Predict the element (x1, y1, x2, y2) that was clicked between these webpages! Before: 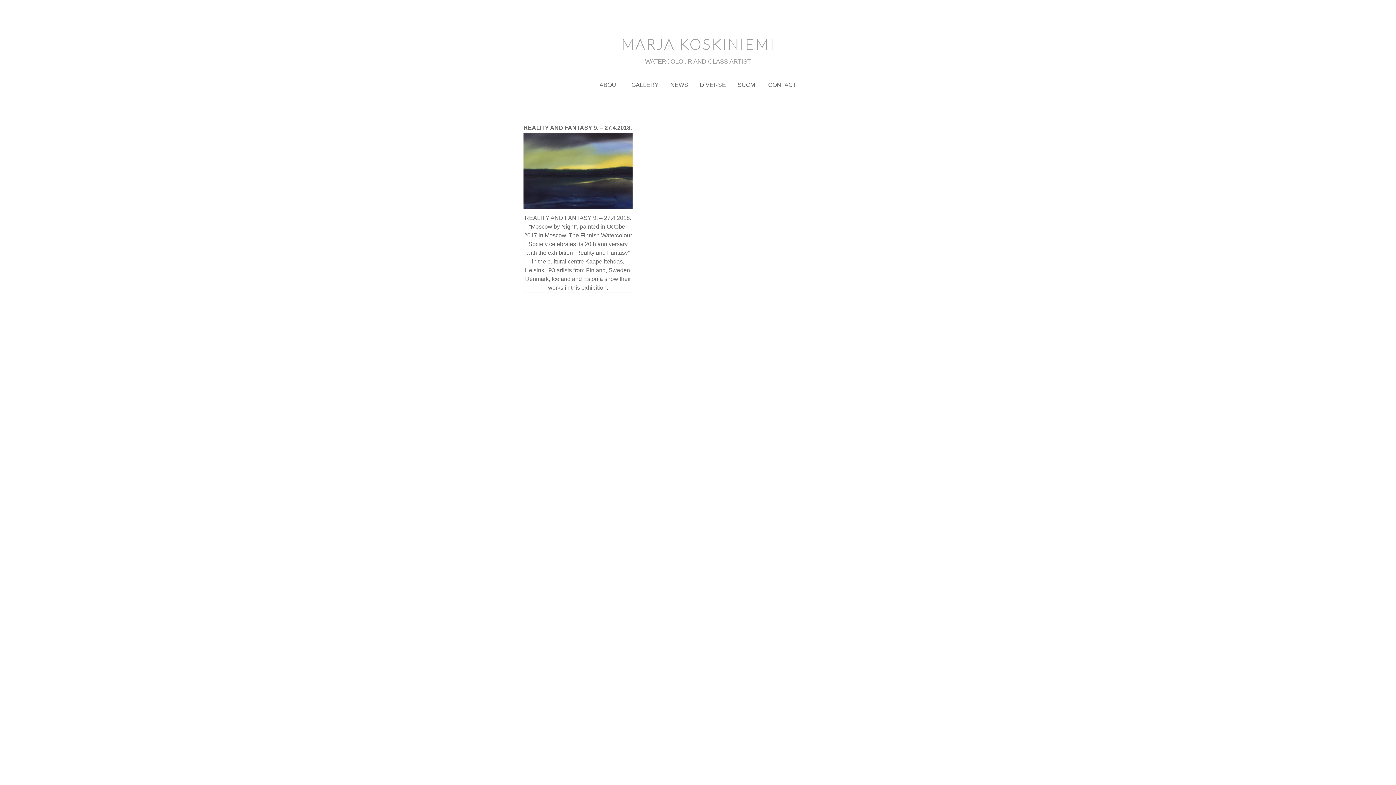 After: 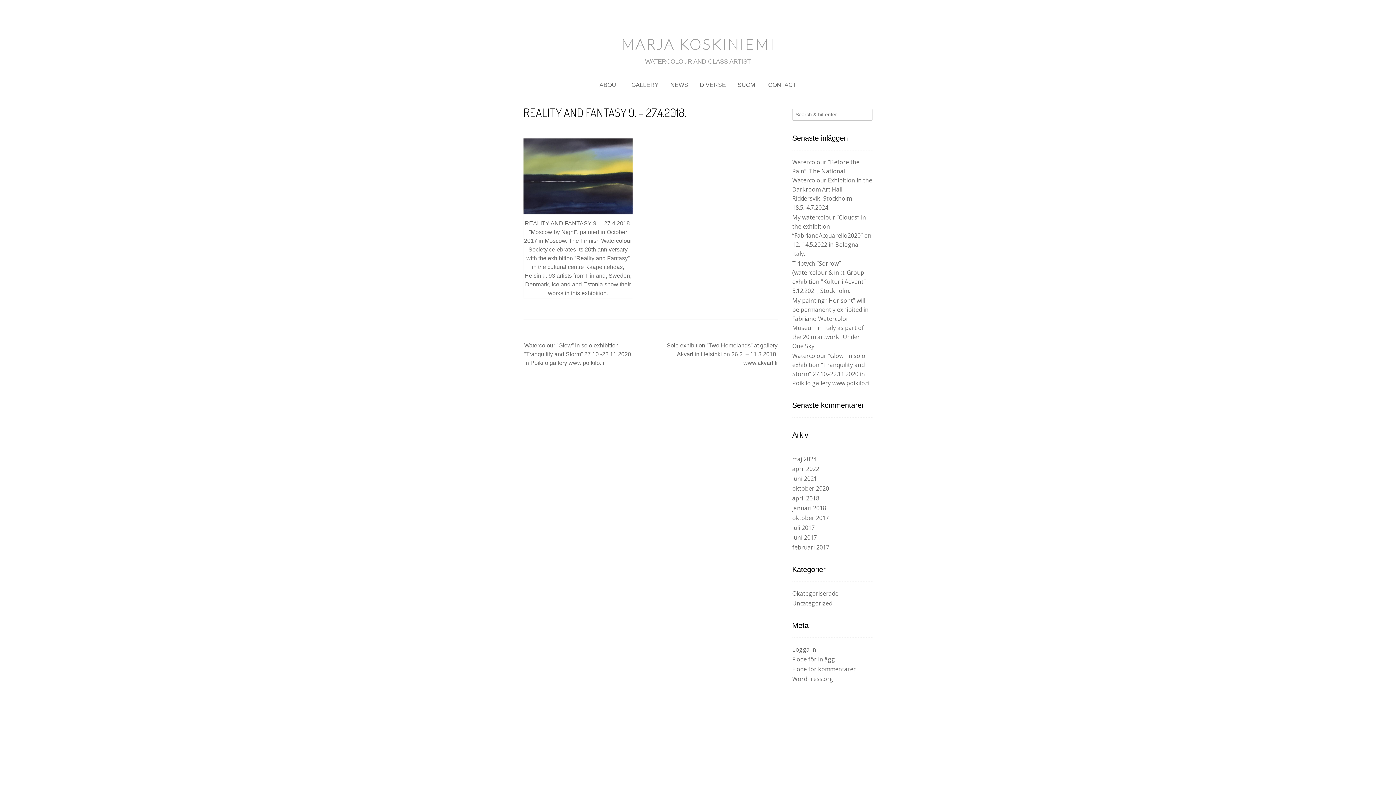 Action: label: REALITY AND FANTASY 9. – 27.4.2018. bbox: (523, 124, 632, 130)